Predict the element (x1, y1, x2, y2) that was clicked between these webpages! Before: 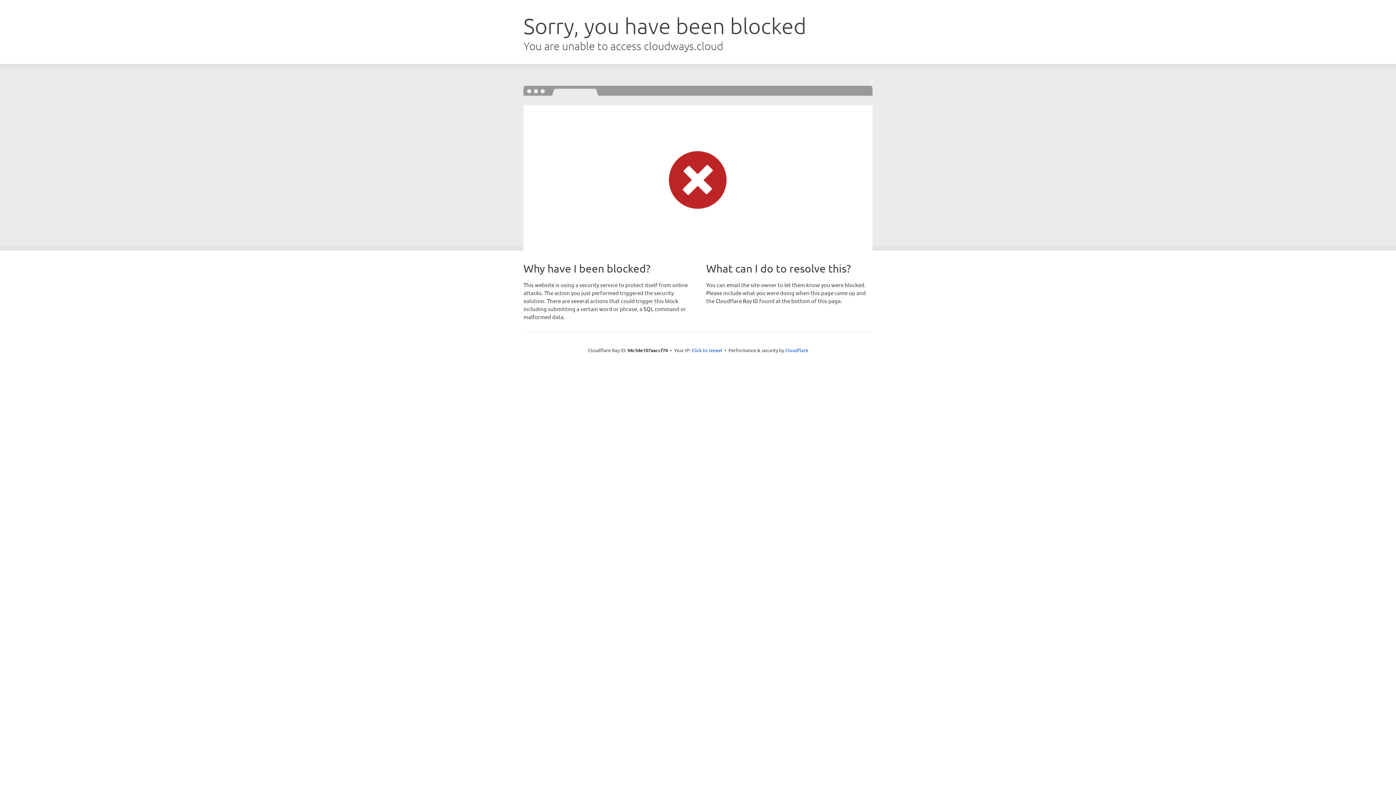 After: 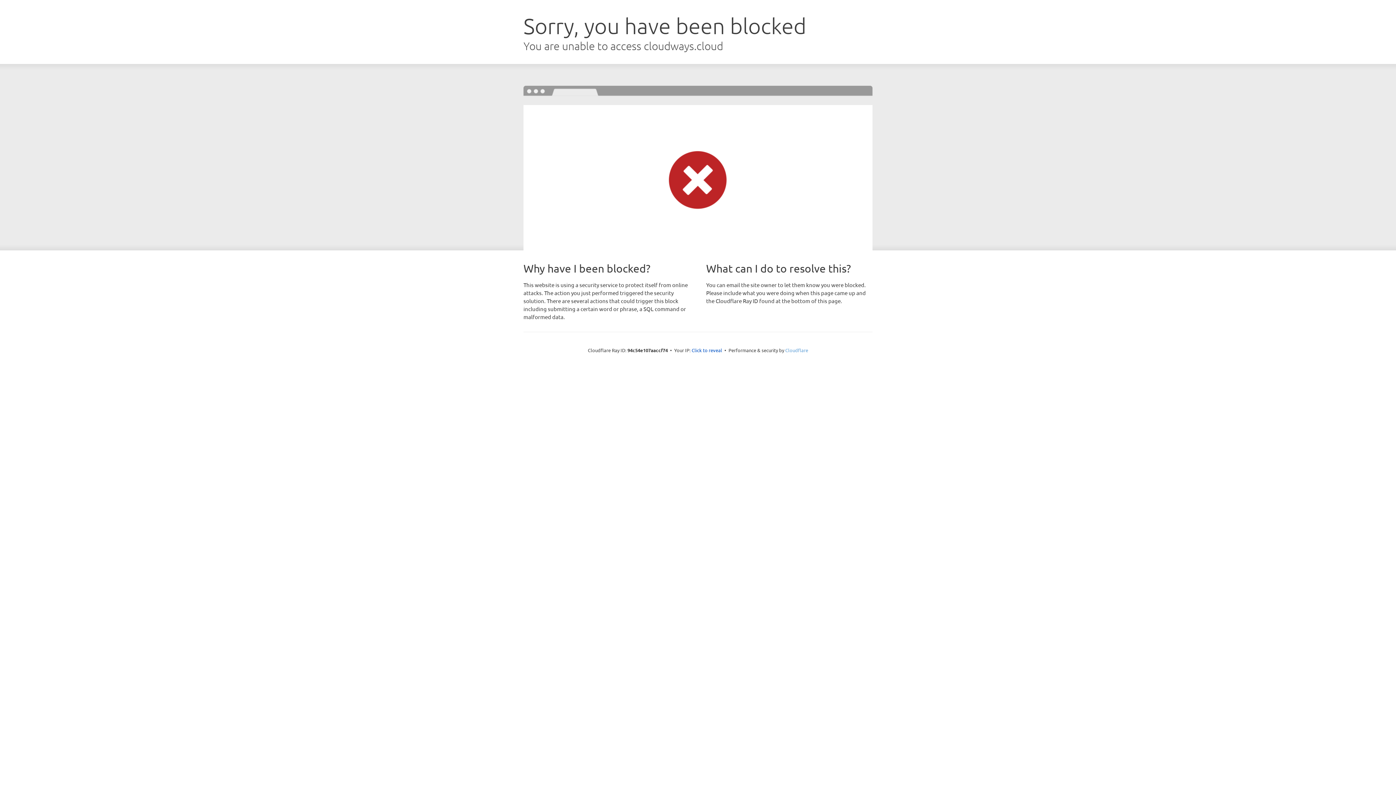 Action: label: Cloudflare bbox: (785, 347, 808, 353)